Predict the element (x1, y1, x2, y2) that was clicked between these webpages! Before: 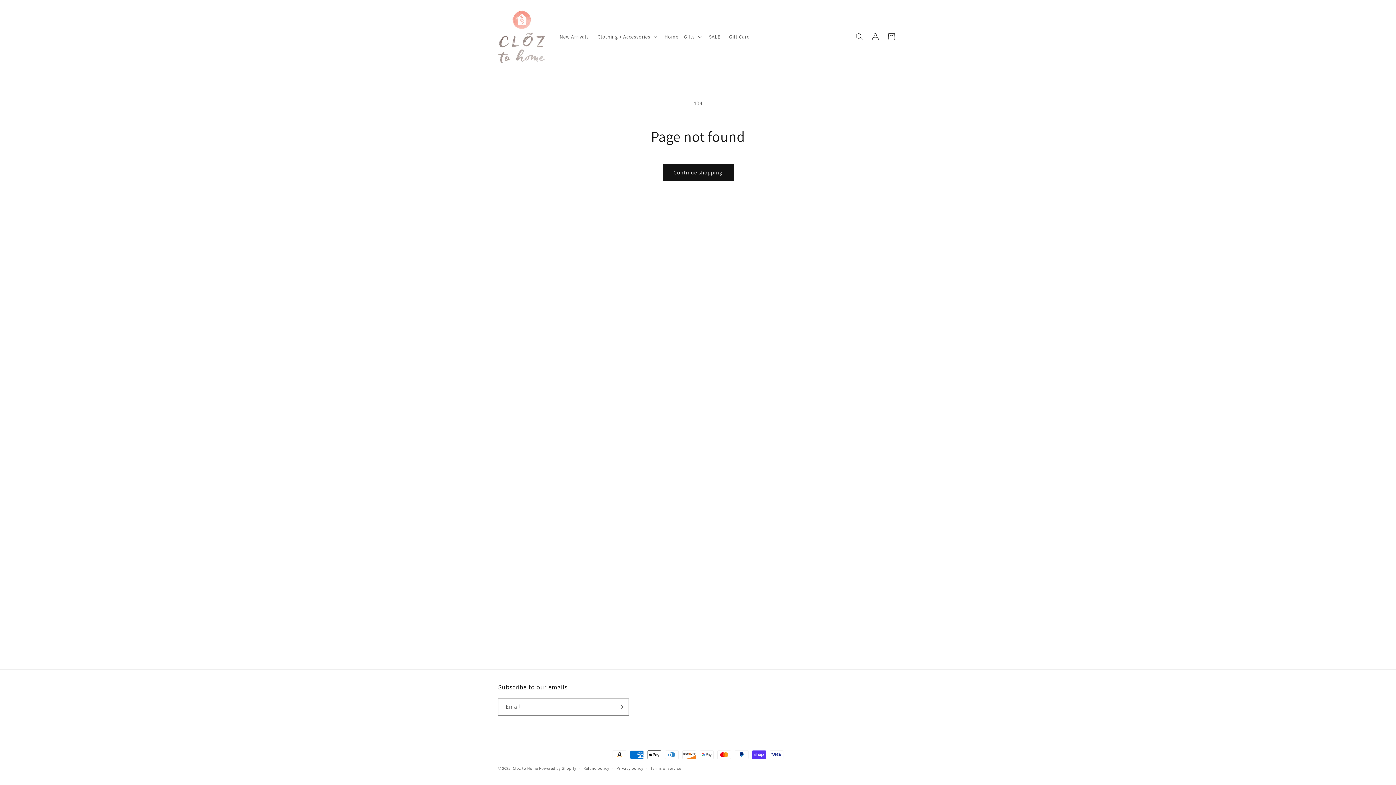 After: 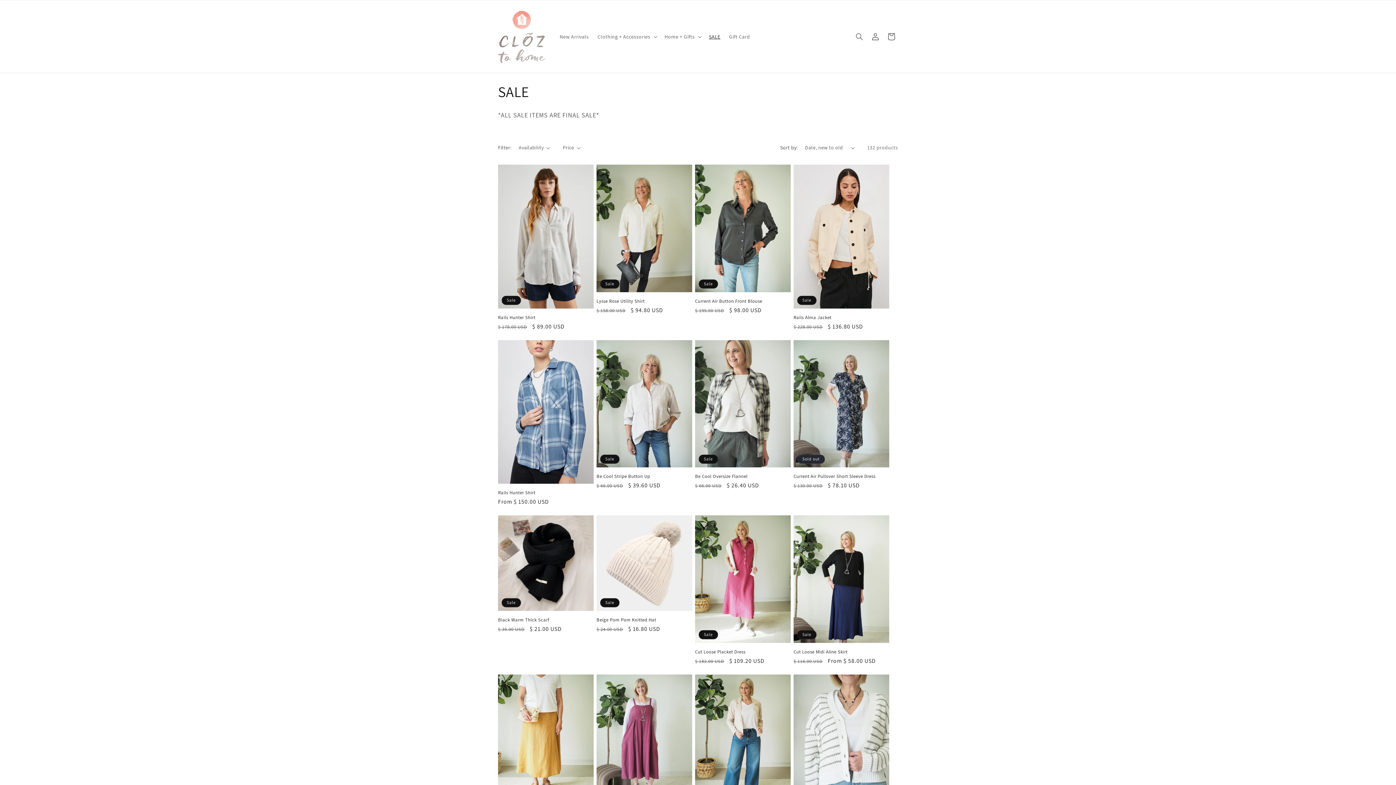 Action: label: SALE bbox: (704, 28, 724, 44)